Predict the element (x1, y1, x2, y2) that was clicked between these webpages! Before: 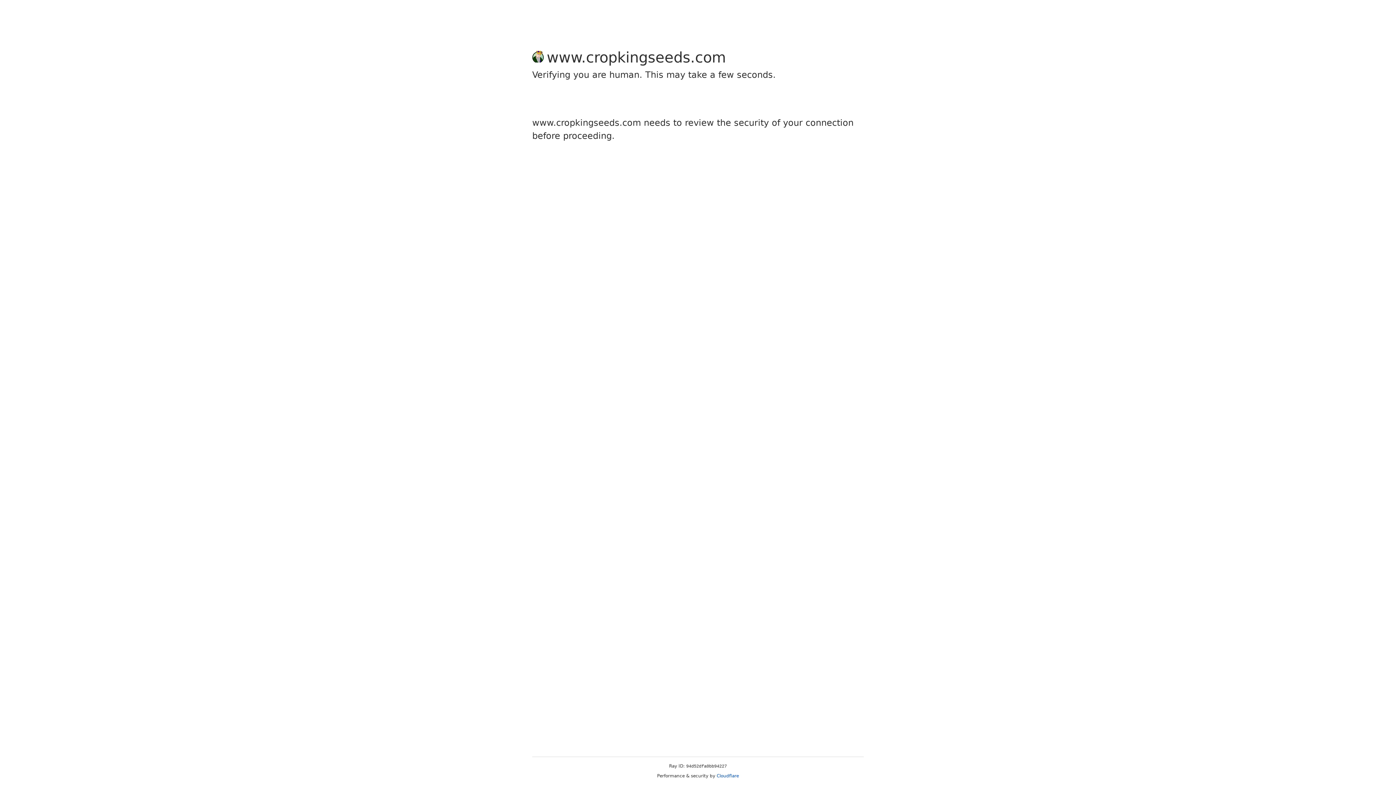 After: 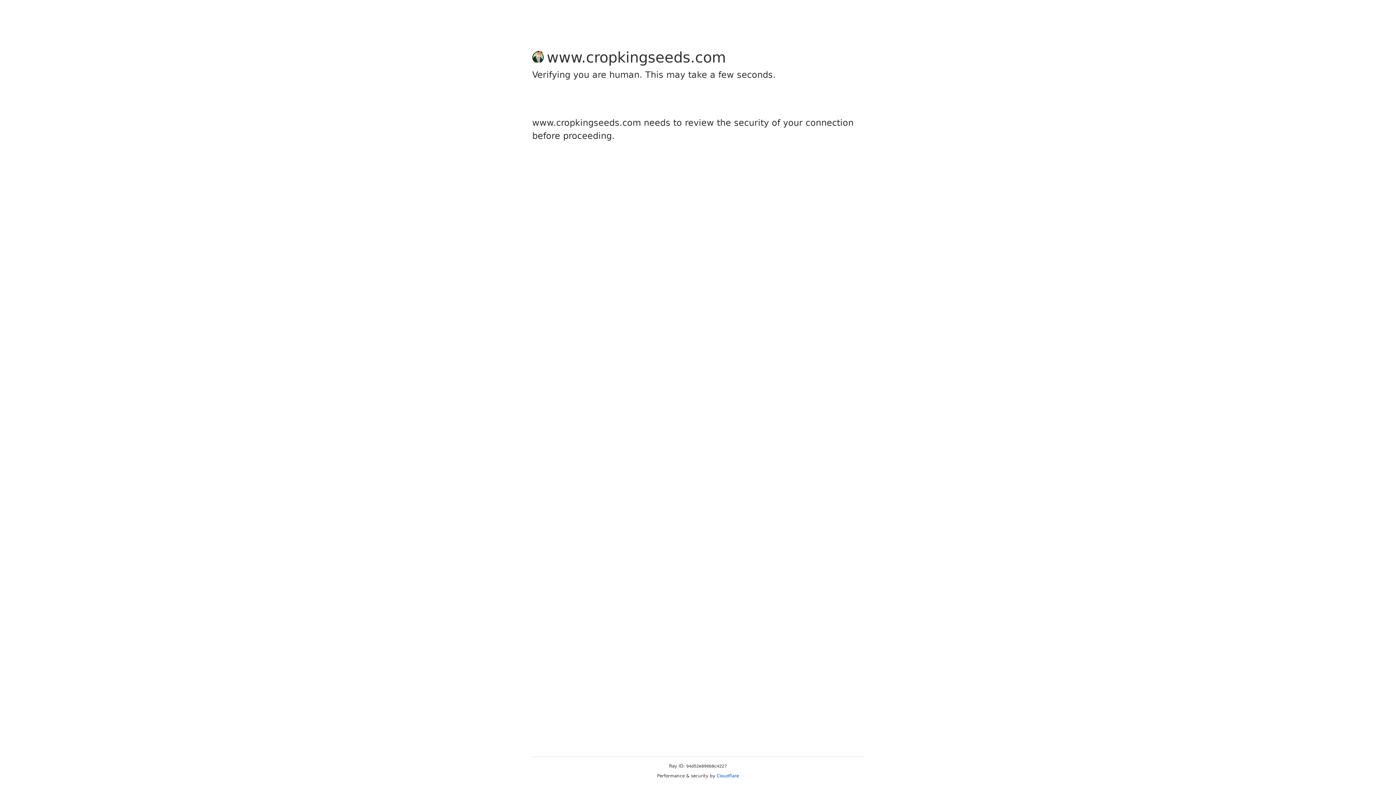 Action: bbox: (716, 773, 739, 778) label: Cloudflare